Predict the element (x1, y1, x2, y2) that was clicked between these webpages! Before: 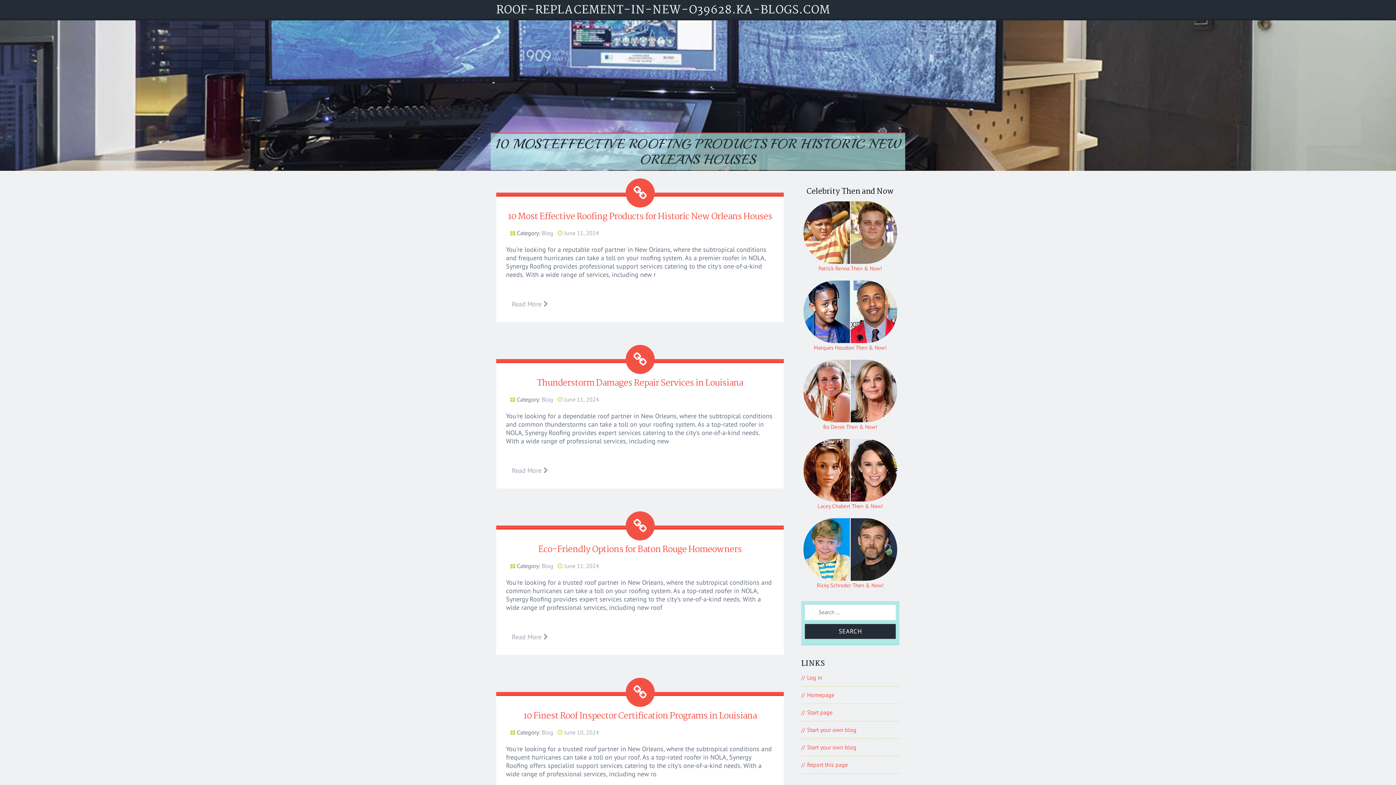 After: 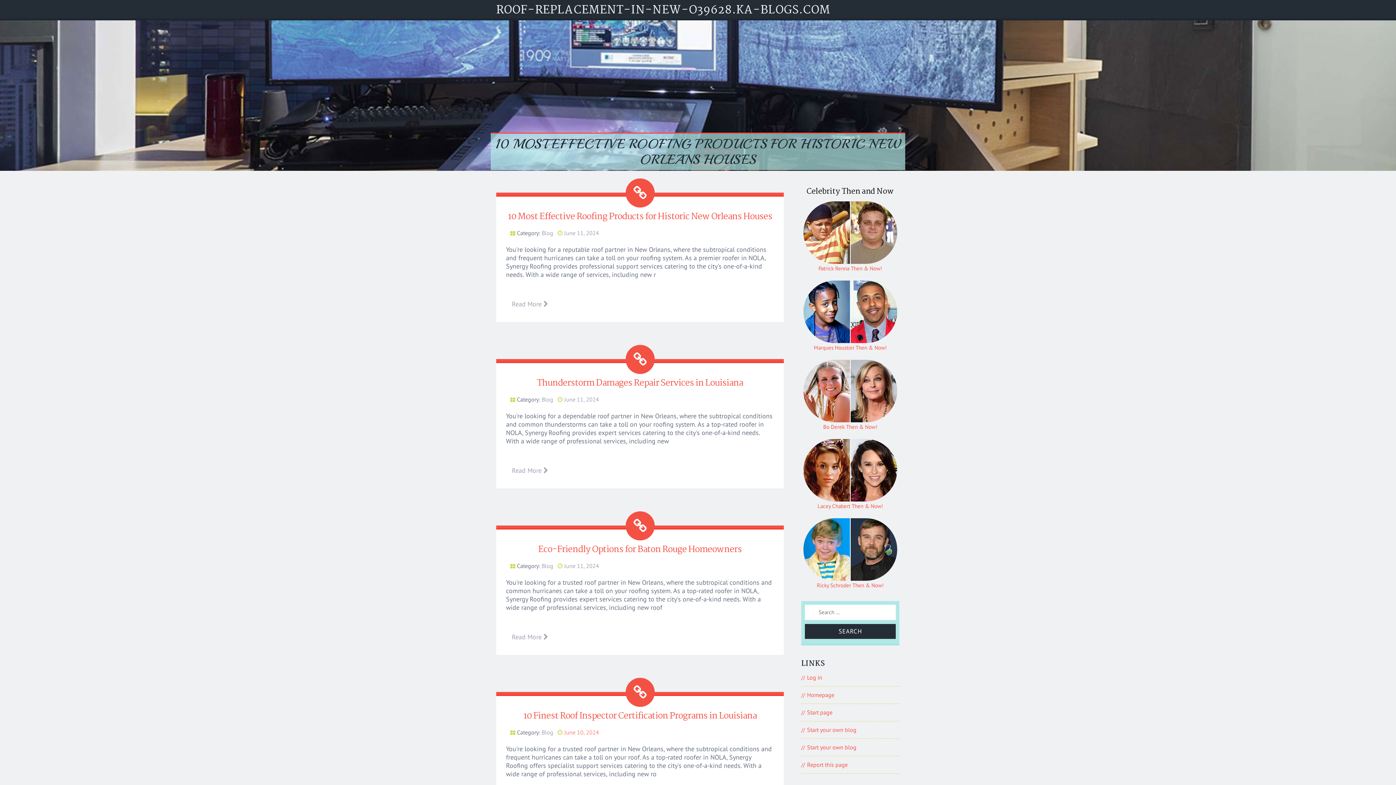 Action: bbox: (564, 729, 599, 736) label: June 10, 2024